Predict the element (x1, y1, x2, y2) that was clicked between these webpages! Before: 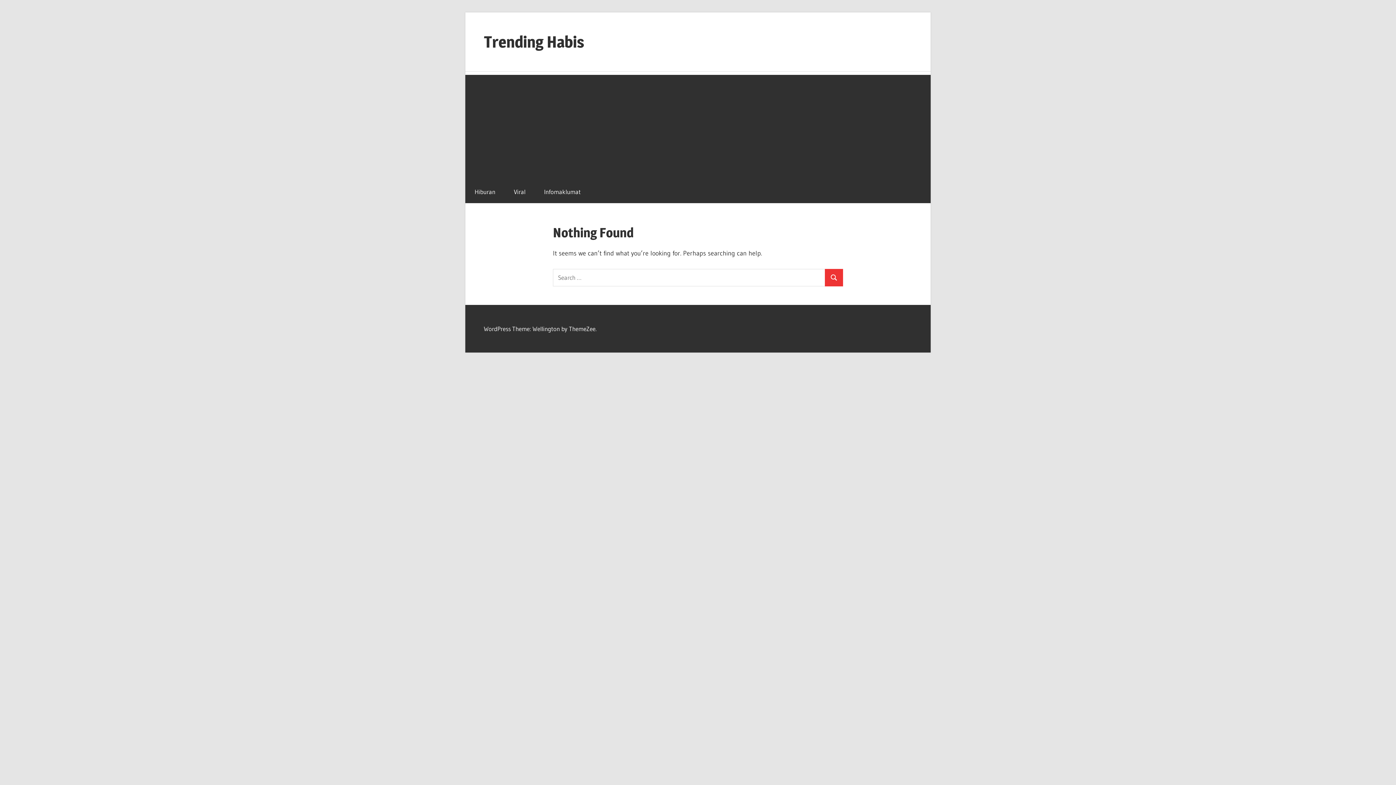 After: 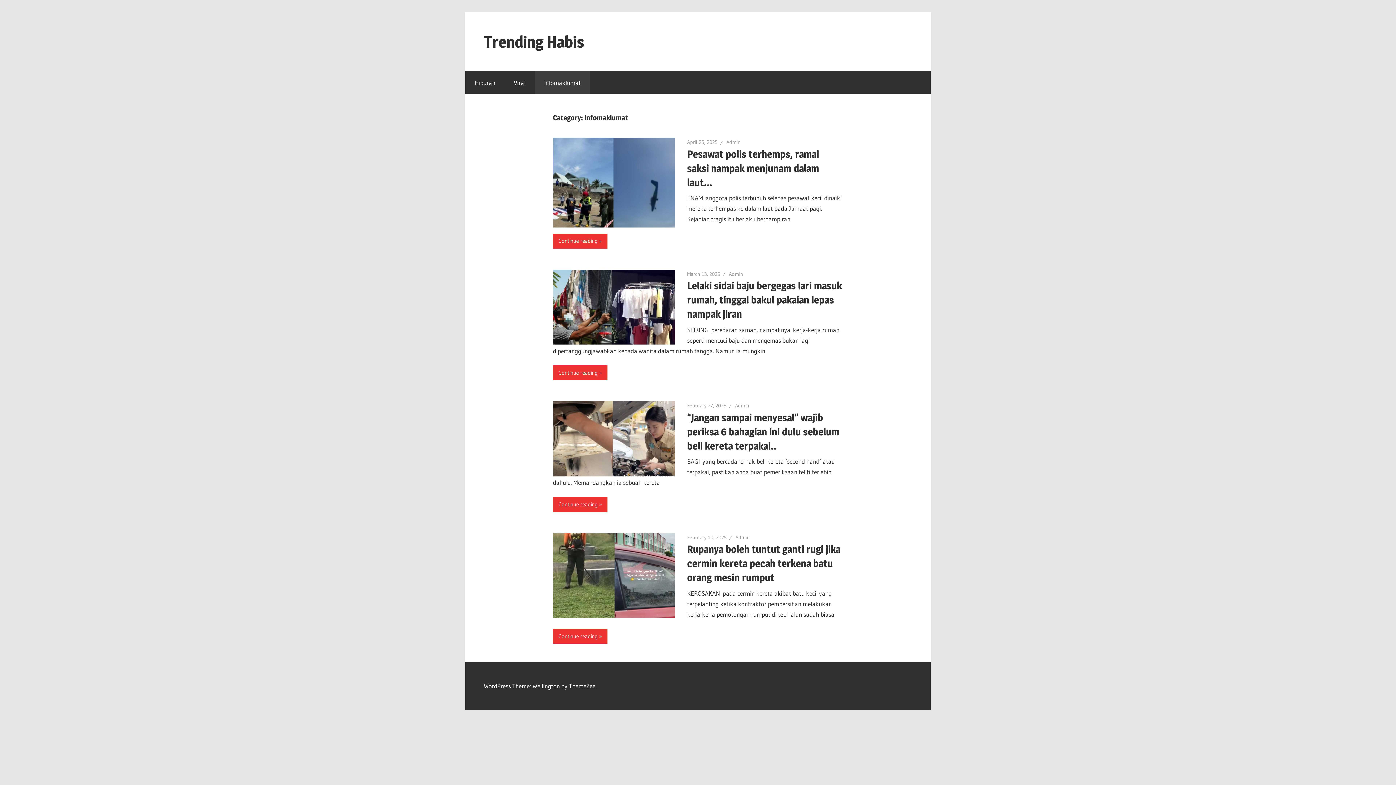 Action: label: Infomaklumat bbox: (534, 180, 590, 203)